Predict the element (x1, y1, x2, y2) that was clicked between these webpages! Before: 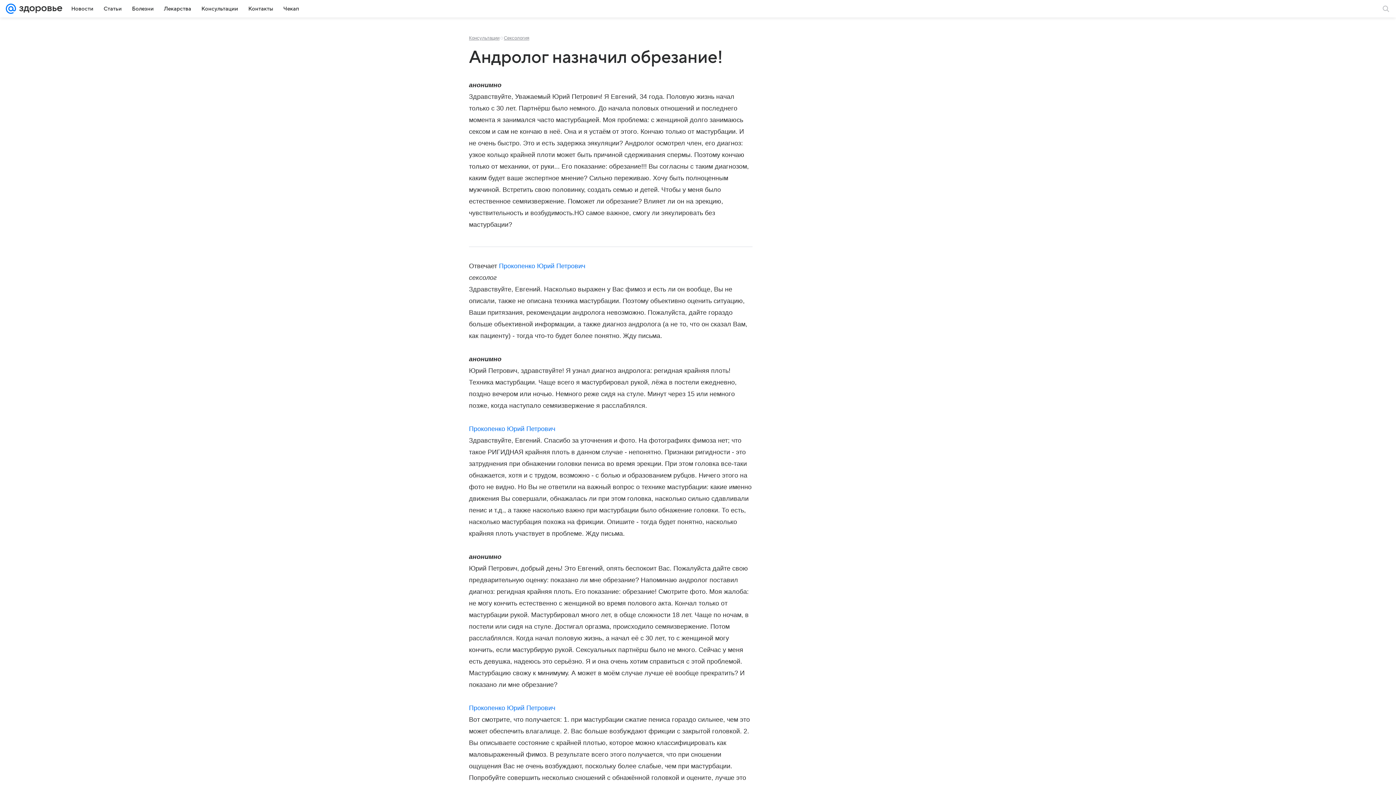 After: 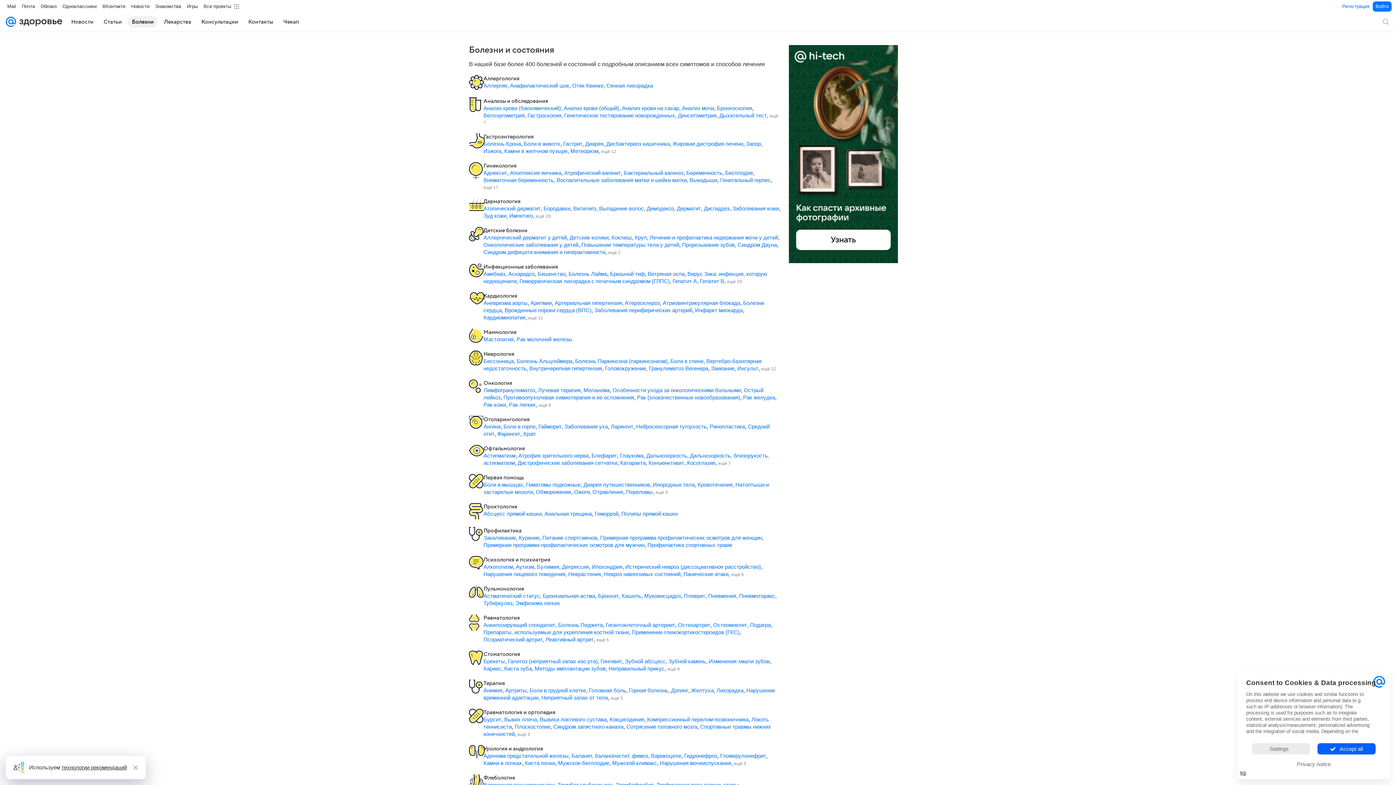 Action: bbox: (127, 2, 158, 14) label: Болезни